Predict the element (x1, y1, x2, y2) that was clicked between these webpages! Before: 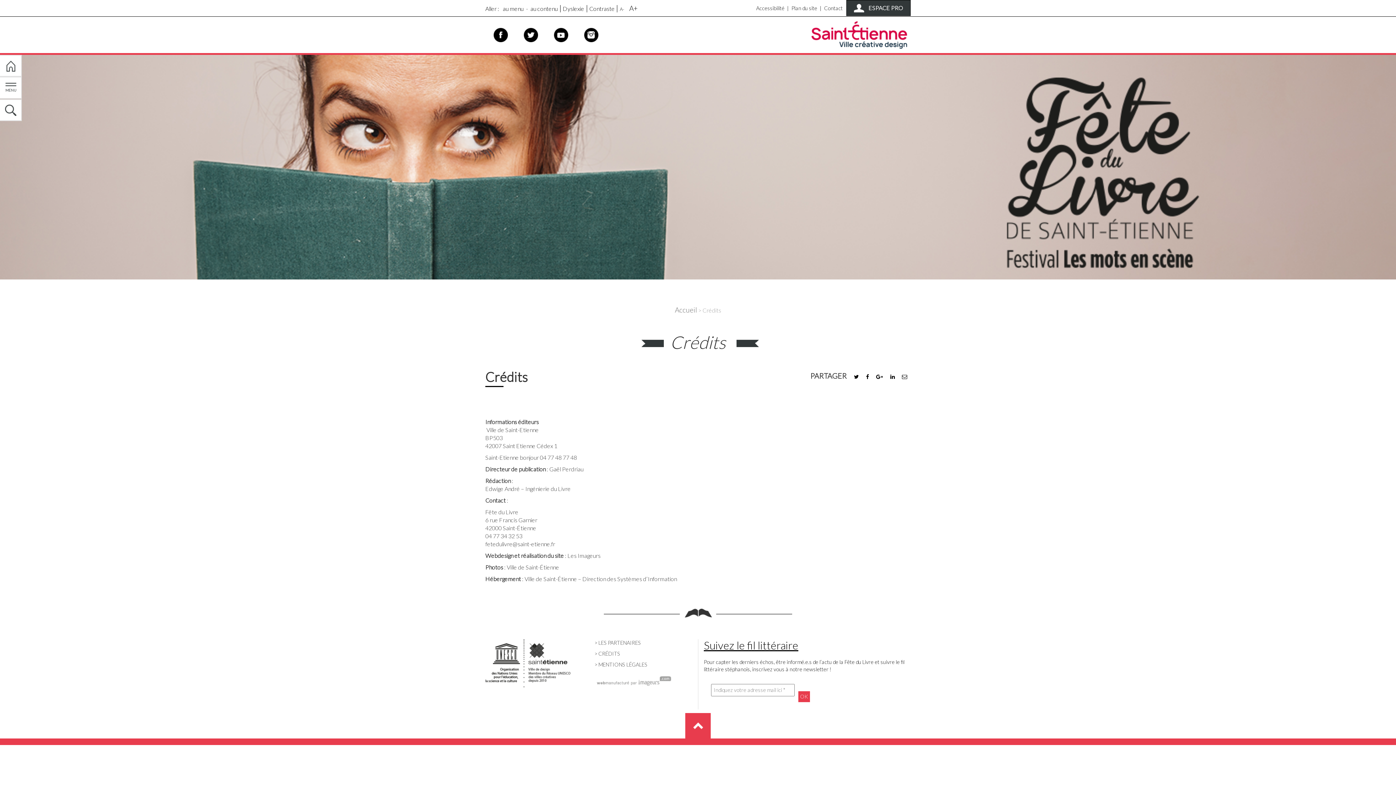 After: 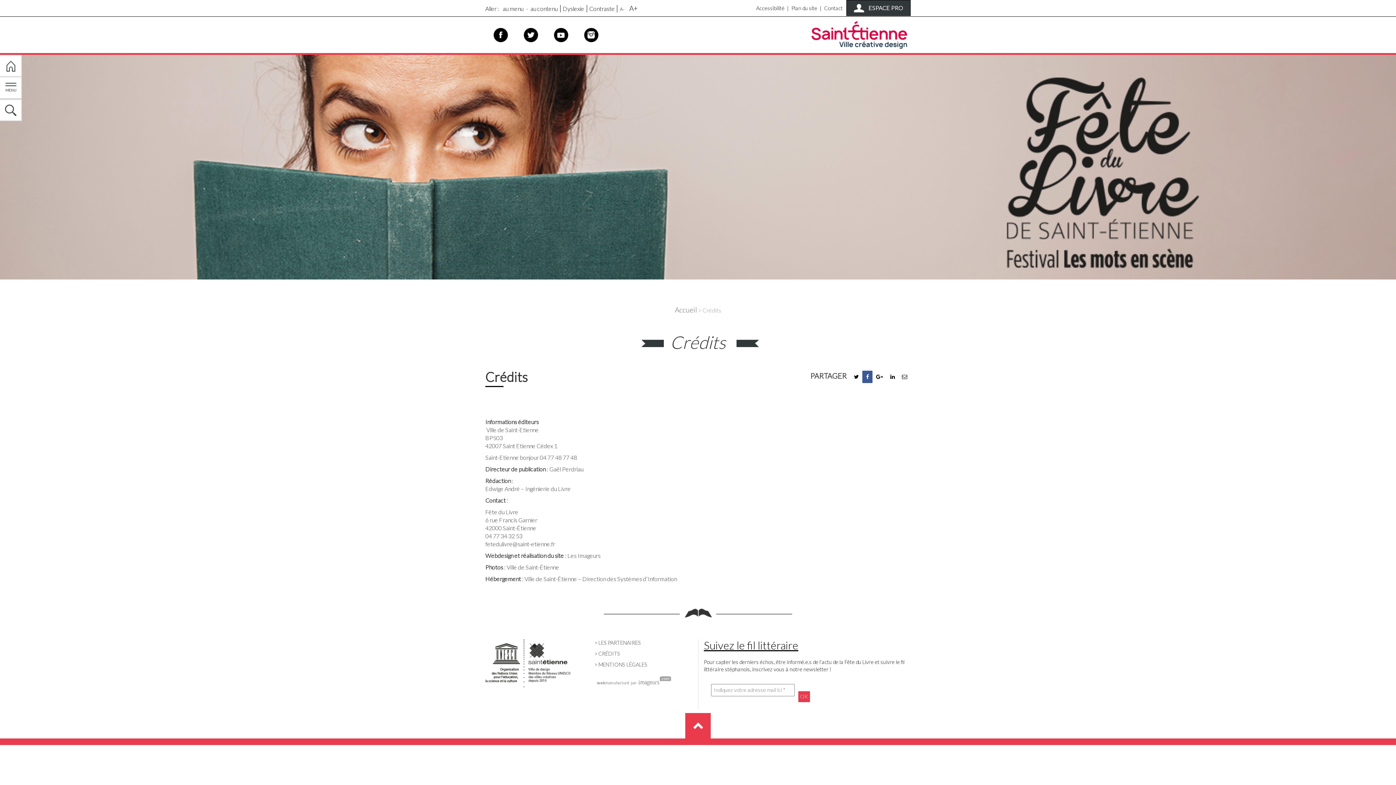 Action: bbox: (862, 371, 872, 383)